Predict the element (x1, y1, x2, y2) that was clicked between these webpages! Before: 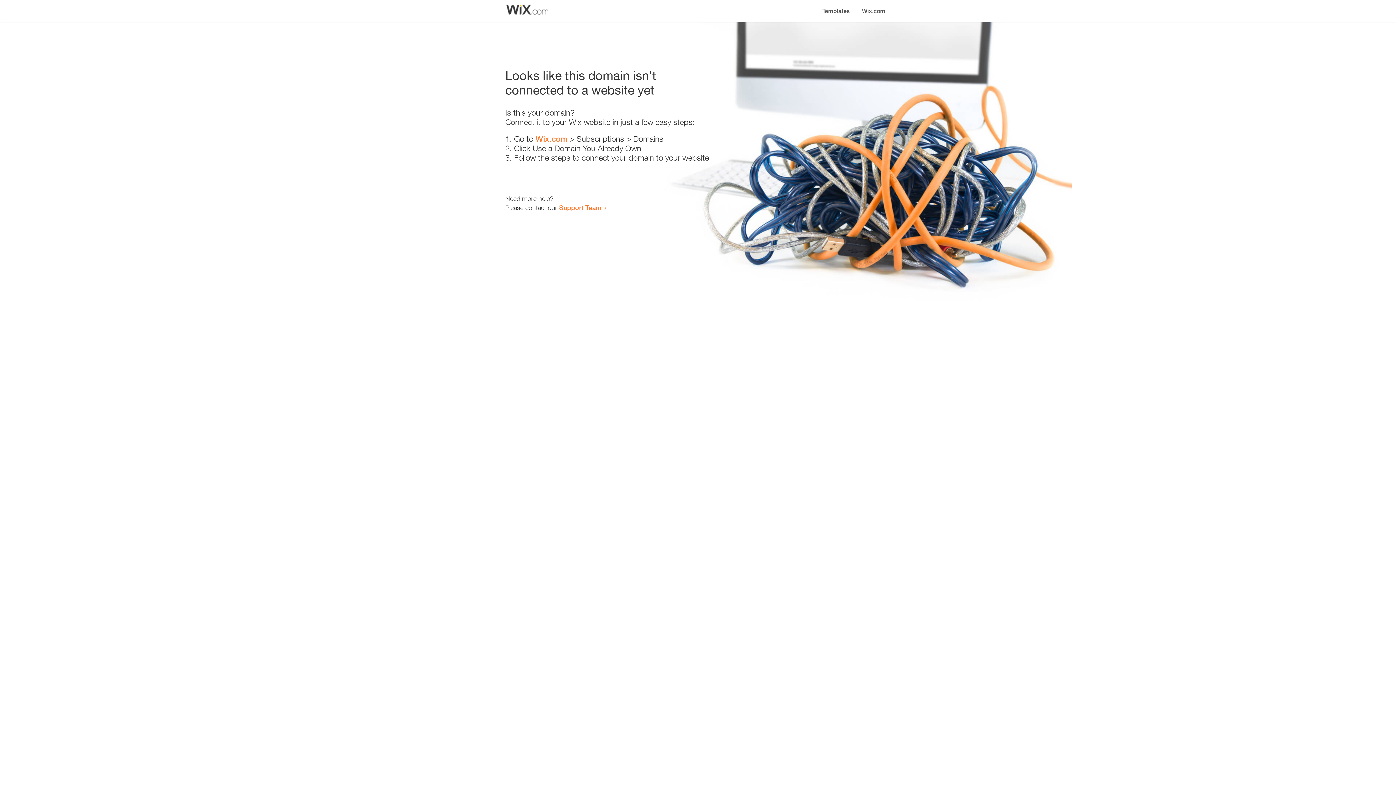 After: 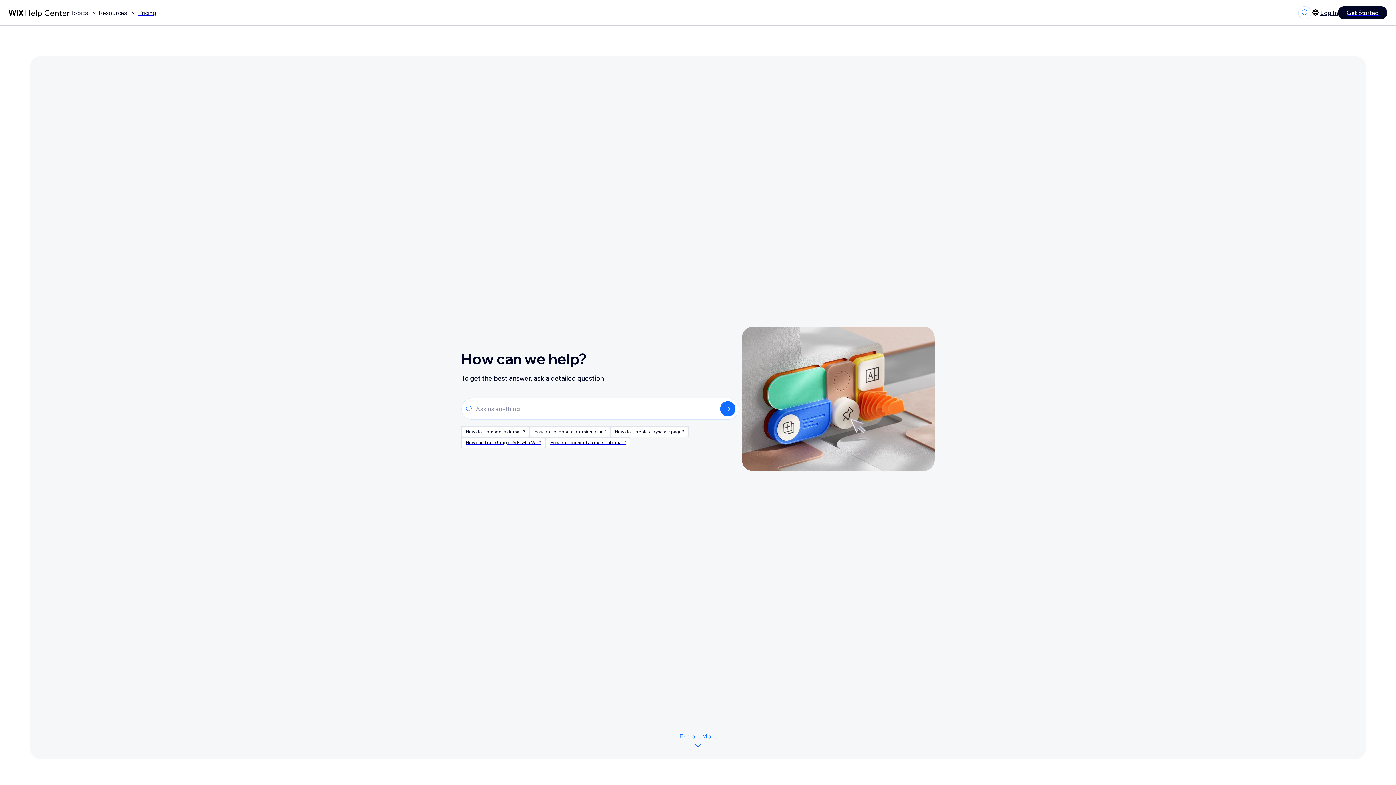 Action: bbox: (559, 203, 601, 211) label: Support Team